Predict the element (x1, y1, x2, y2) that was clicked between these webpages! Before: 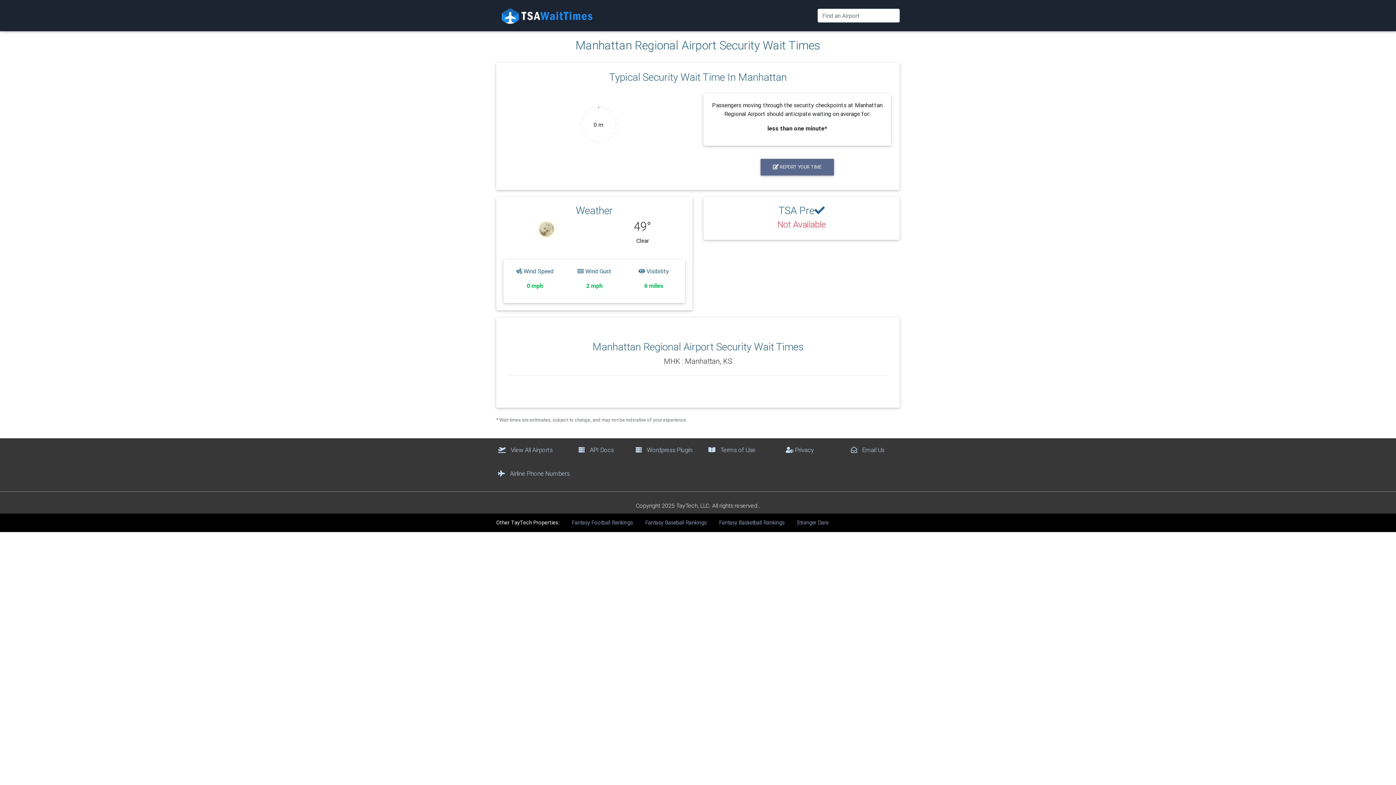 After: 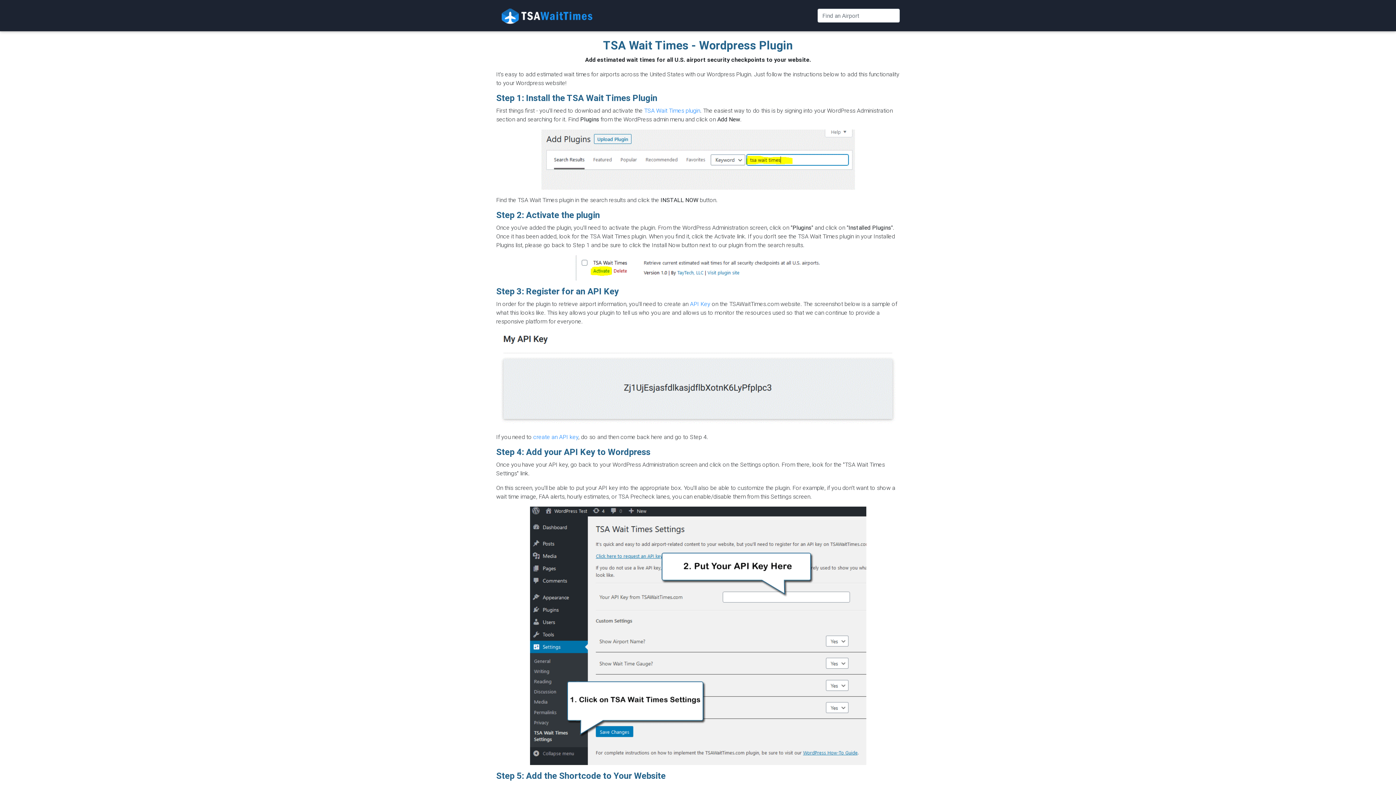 Action: bbox: (635, 446, 692, 454) label:  Wordpress Plugin